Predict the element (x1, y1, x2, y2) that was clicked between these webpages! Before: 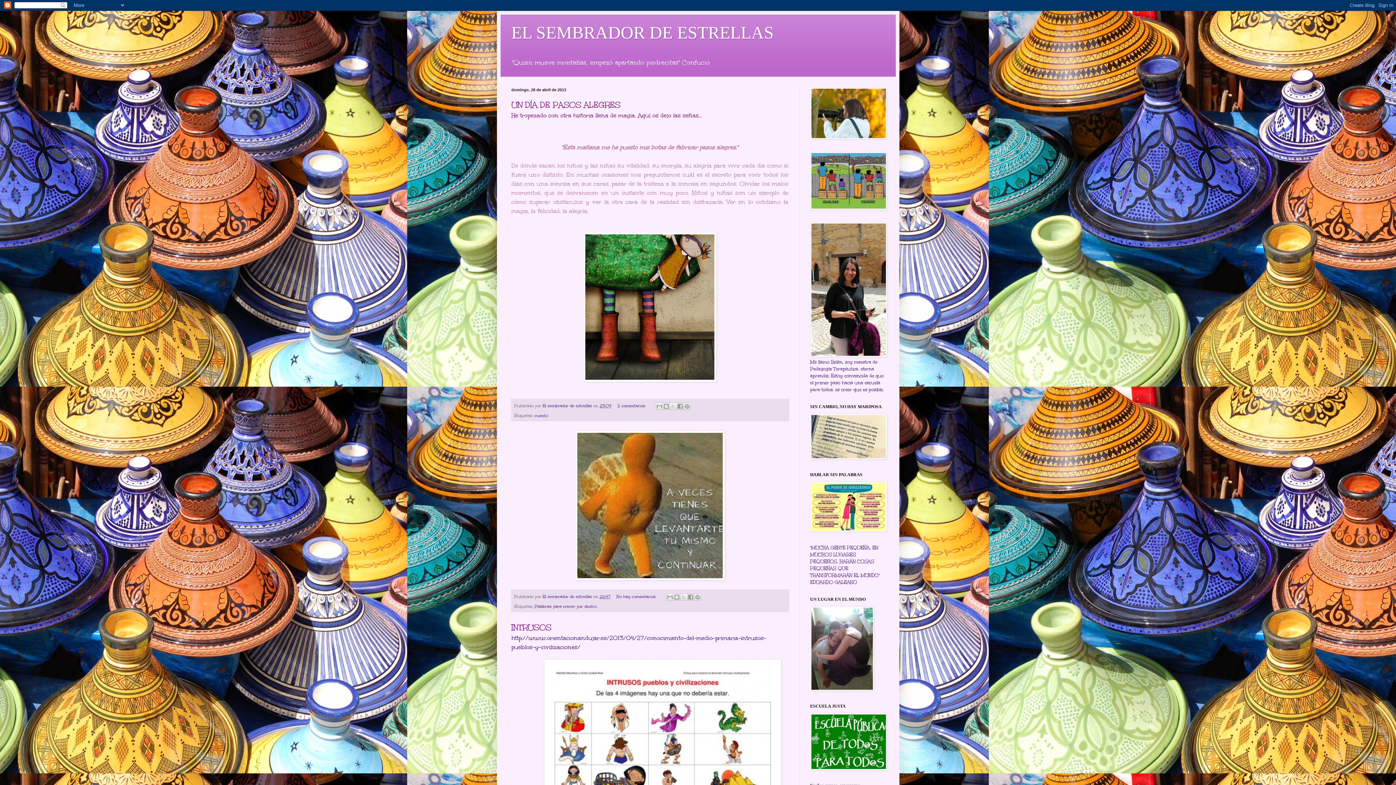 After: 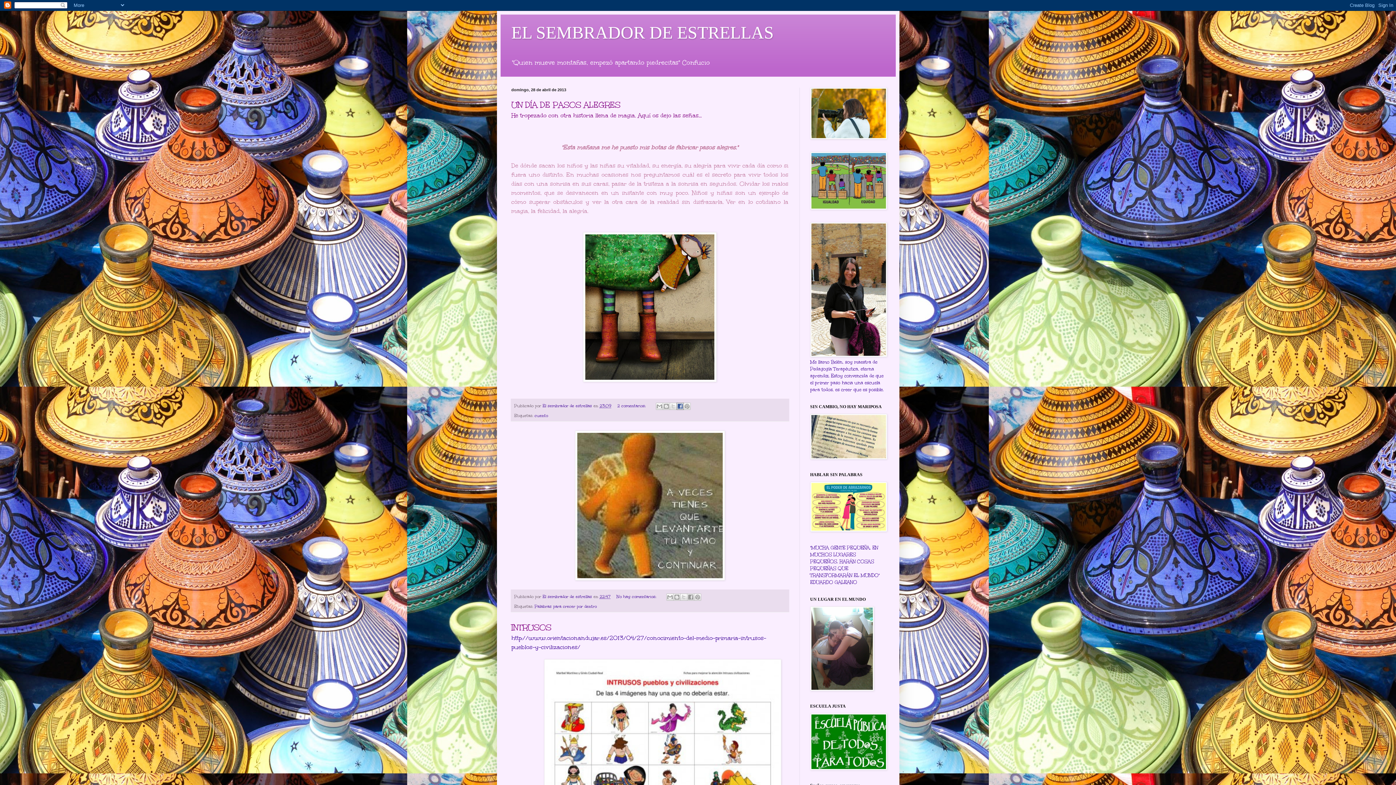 Action: bbox: (676, 402, 684, 410) label: Compartir con Facebook